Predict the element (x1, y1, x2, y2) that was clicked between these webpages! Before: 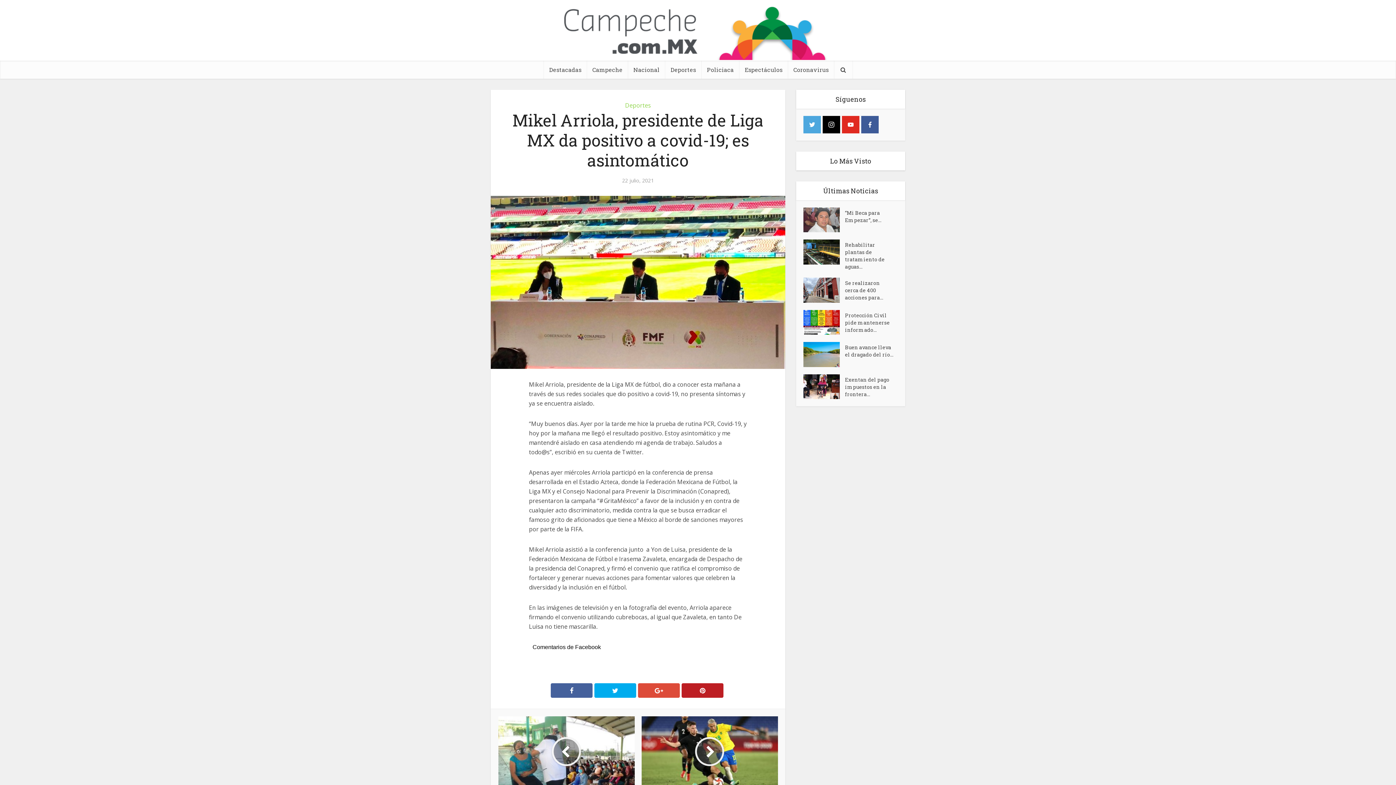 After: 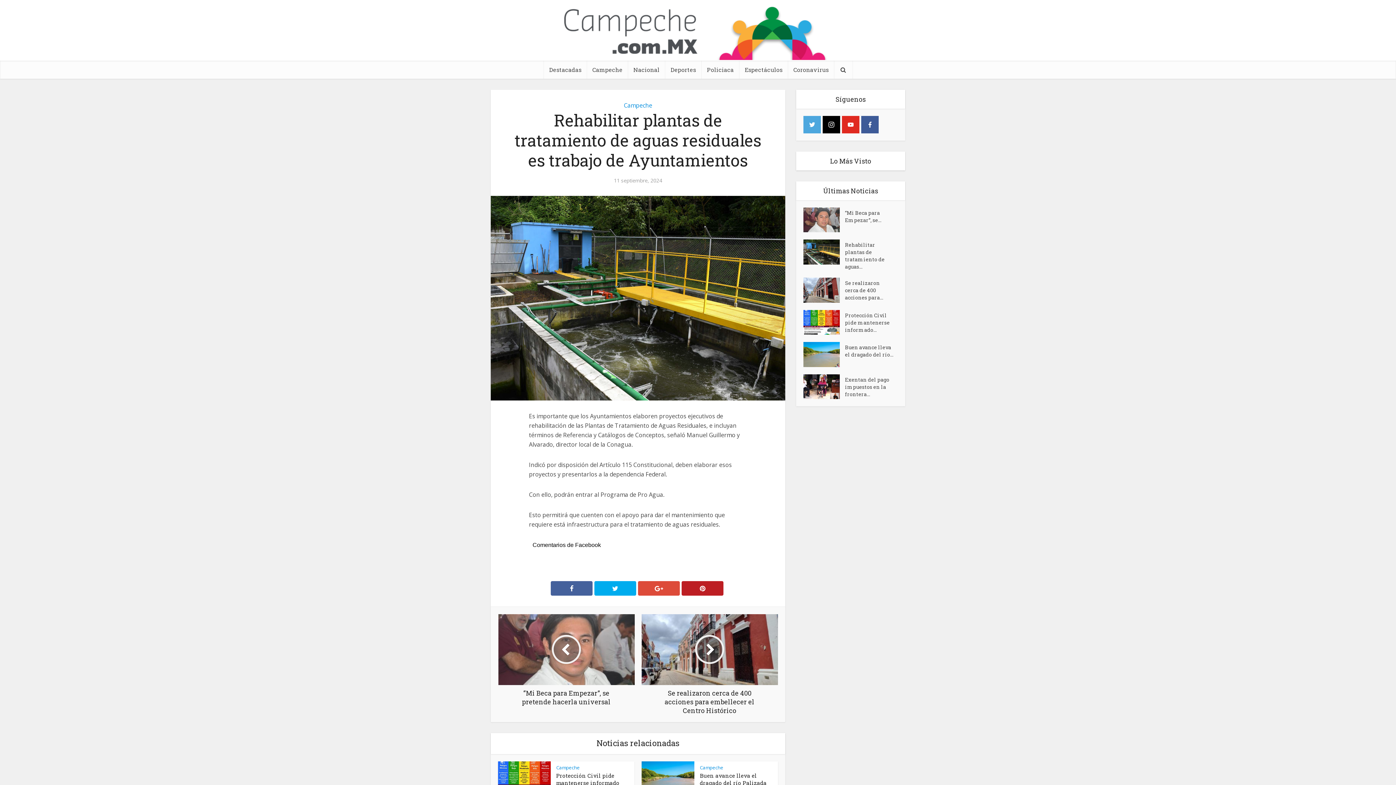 Action: bbox: (803, 239, 845, 264)